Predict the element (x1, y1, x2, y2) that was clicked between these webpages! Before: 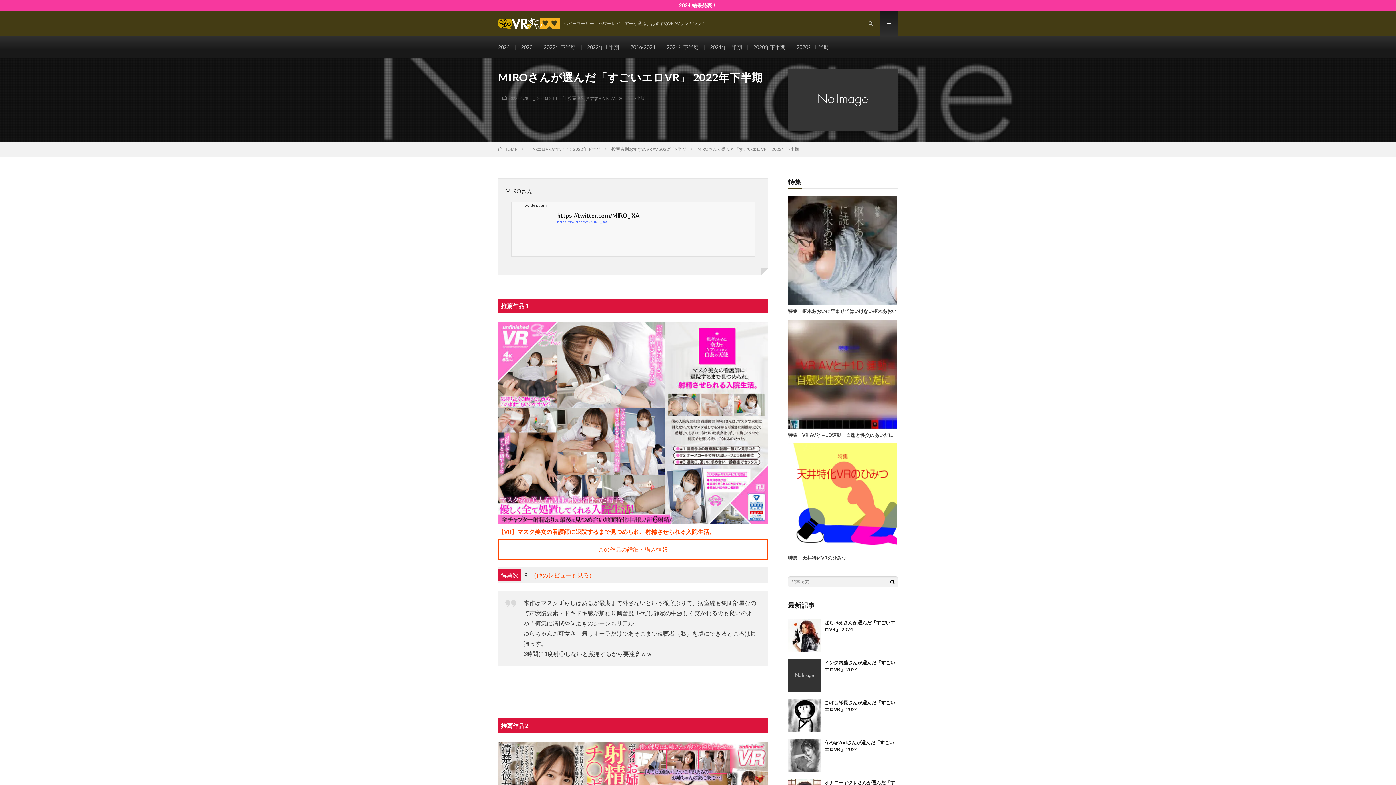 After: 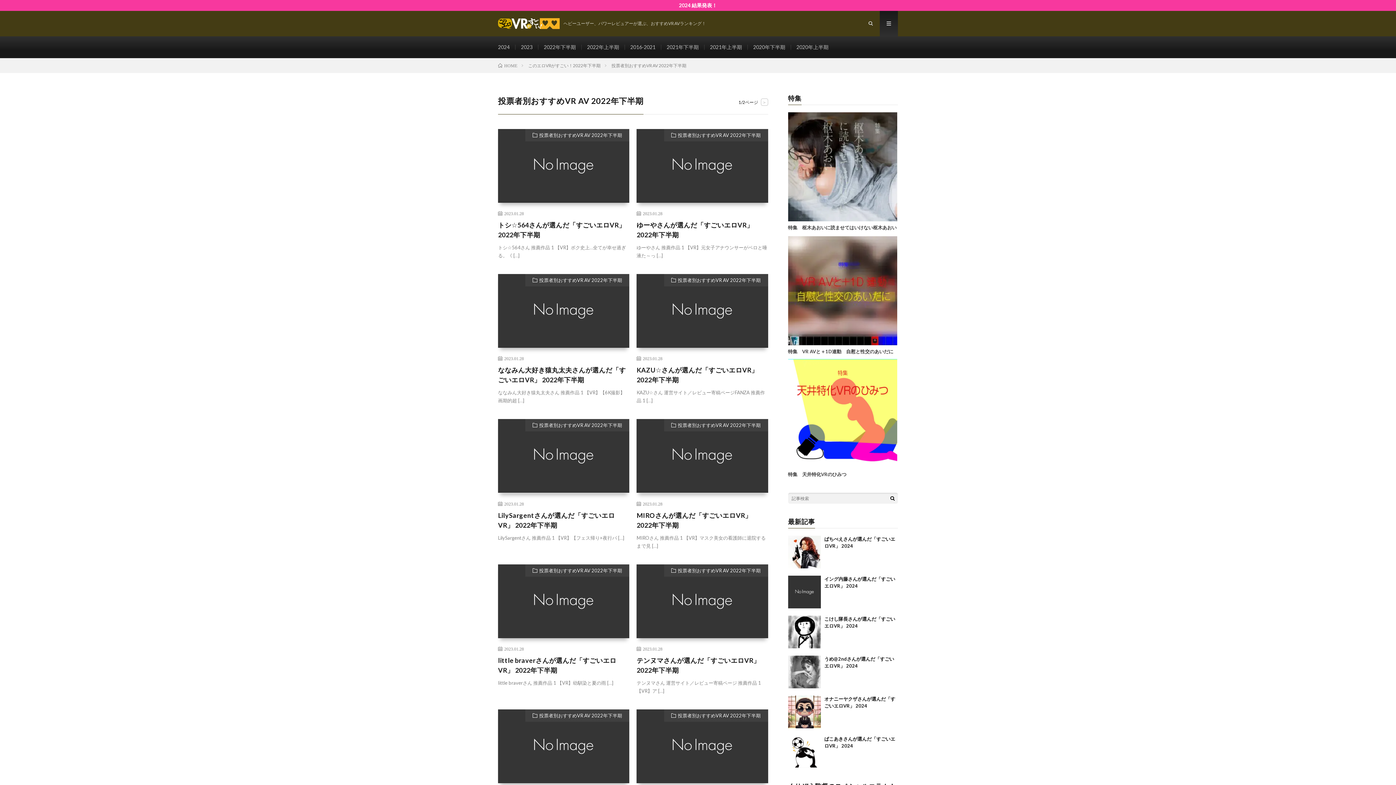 Action: label: 投票者別おすすめVR AV 2022年下半期 bbox: (568, 96, 645, 100)